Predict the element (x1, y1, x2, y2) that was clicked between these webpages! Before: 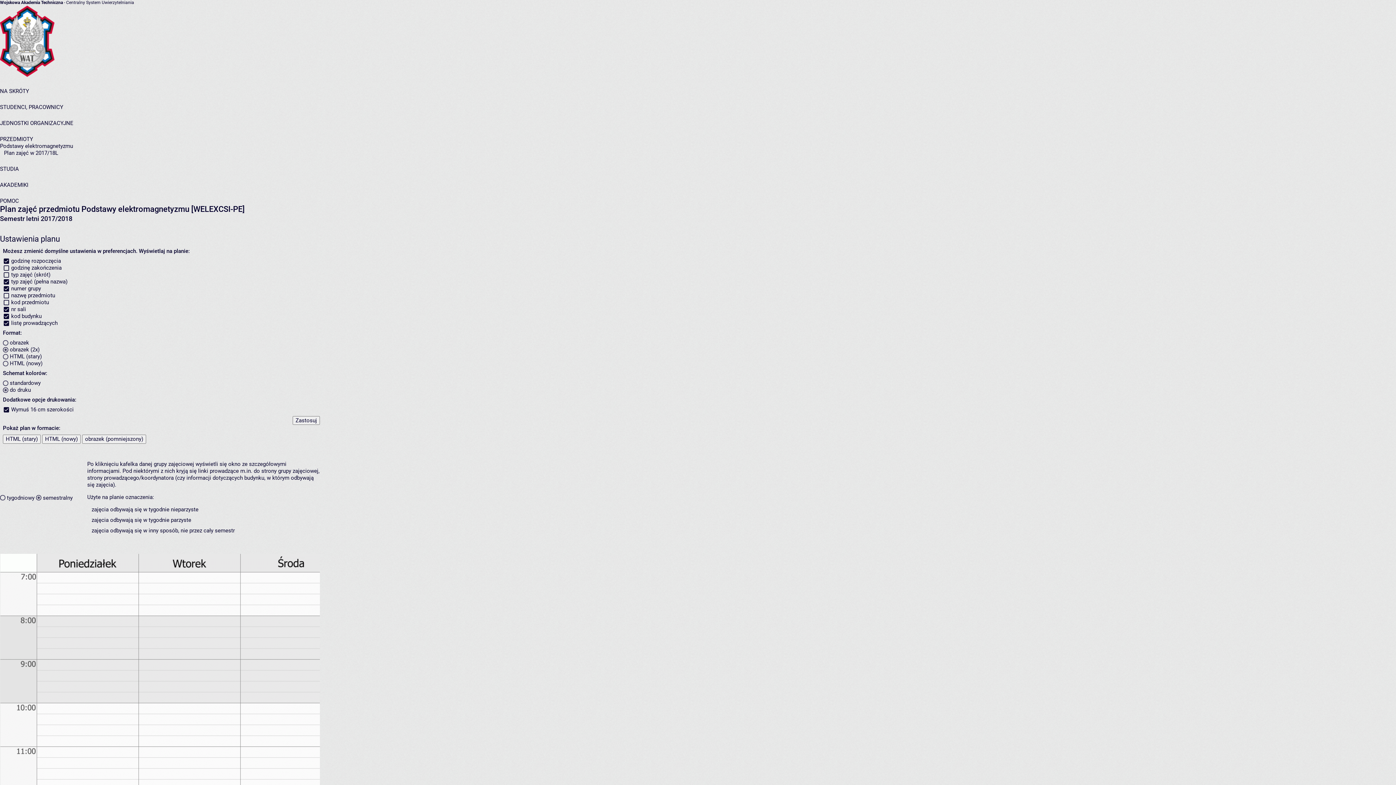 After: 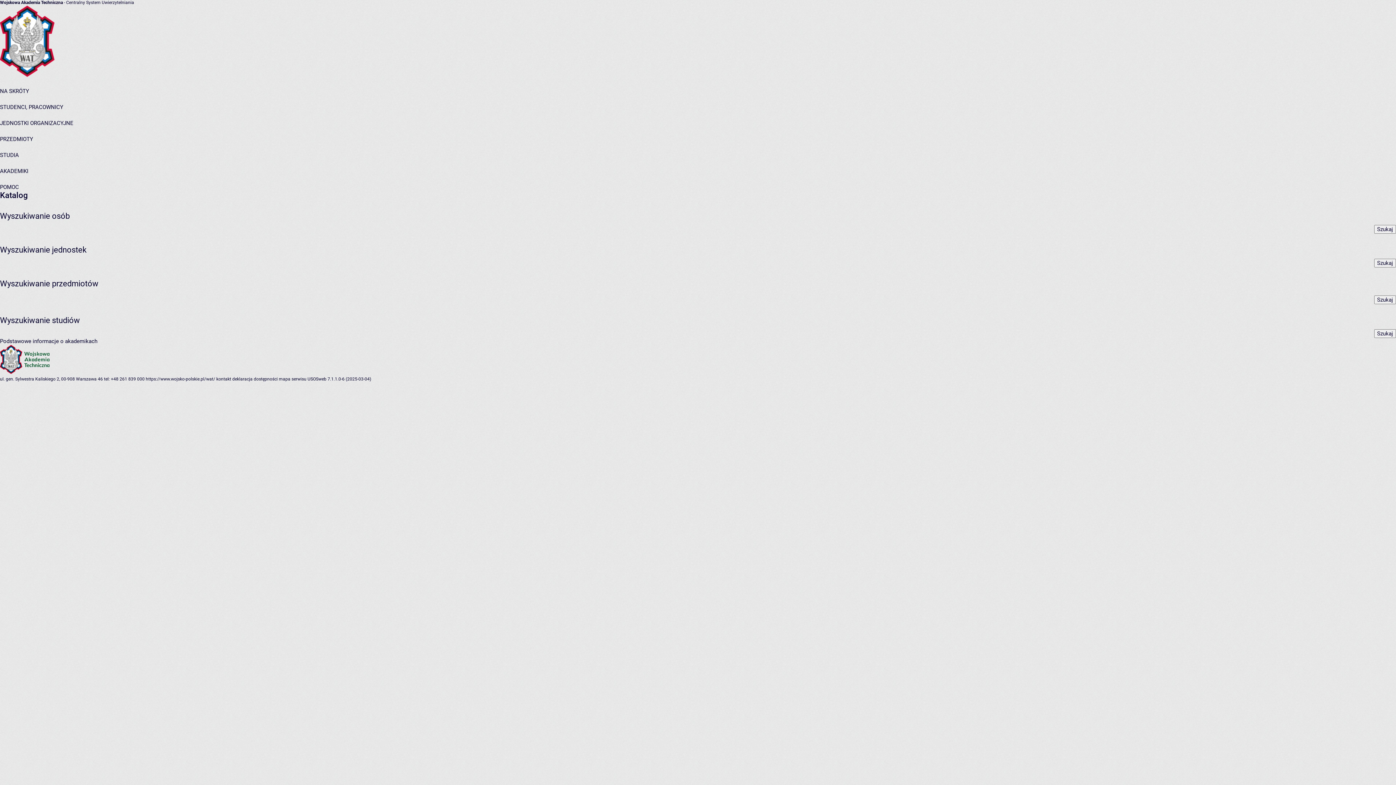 Action: bbox: (0, 88, 29, 94) label: NA SKRÓTY